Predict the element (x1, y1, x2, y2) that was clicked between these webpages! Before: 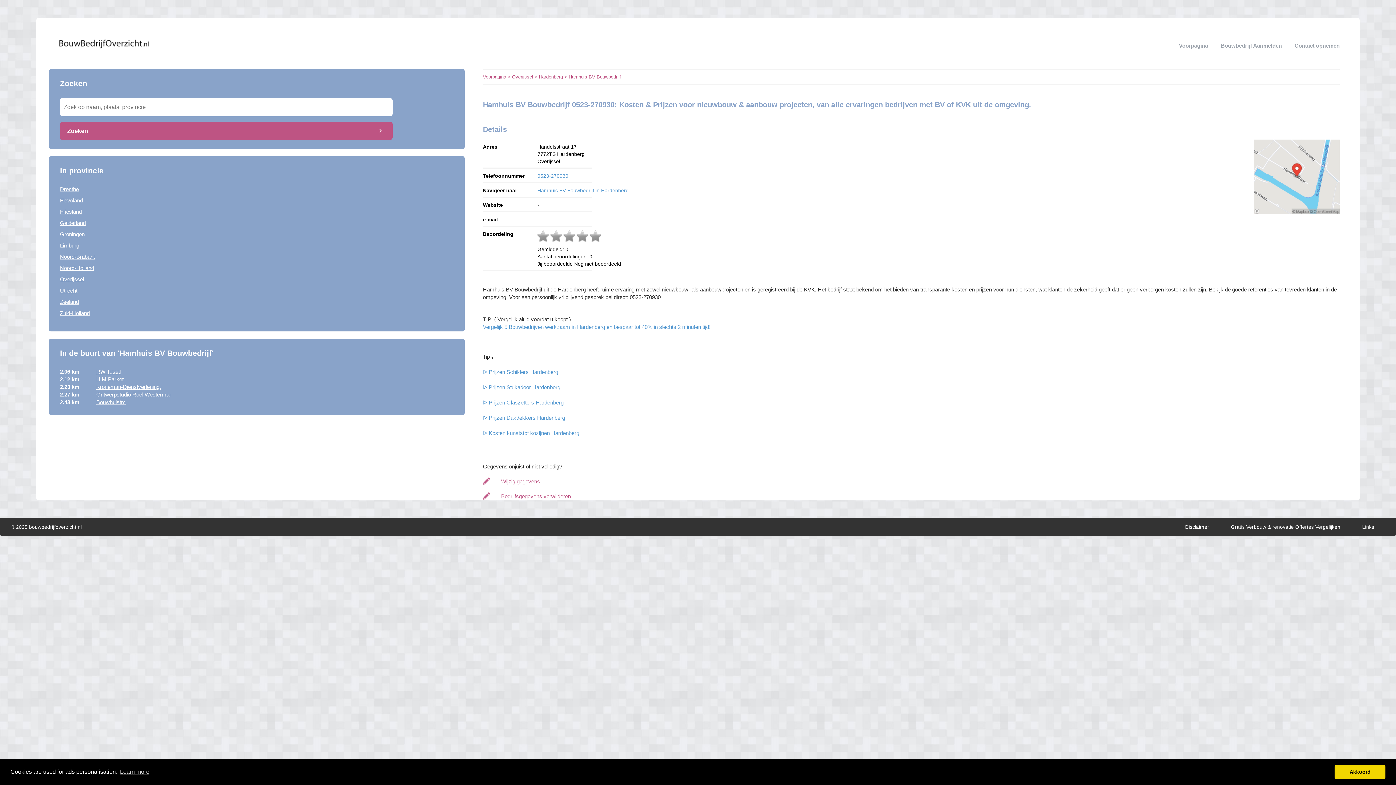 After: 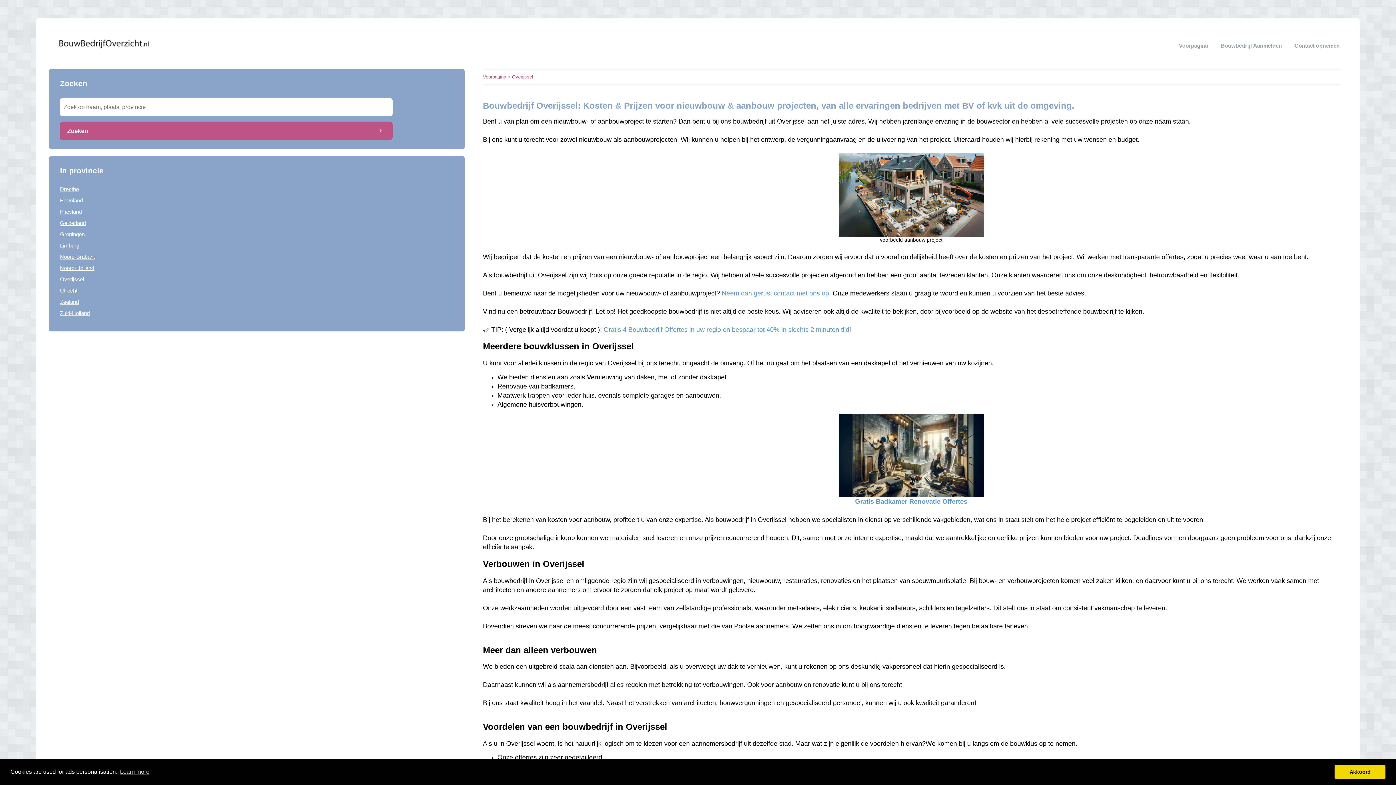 Action: label: Overijssel bbox: (512, 74, 533, 79)